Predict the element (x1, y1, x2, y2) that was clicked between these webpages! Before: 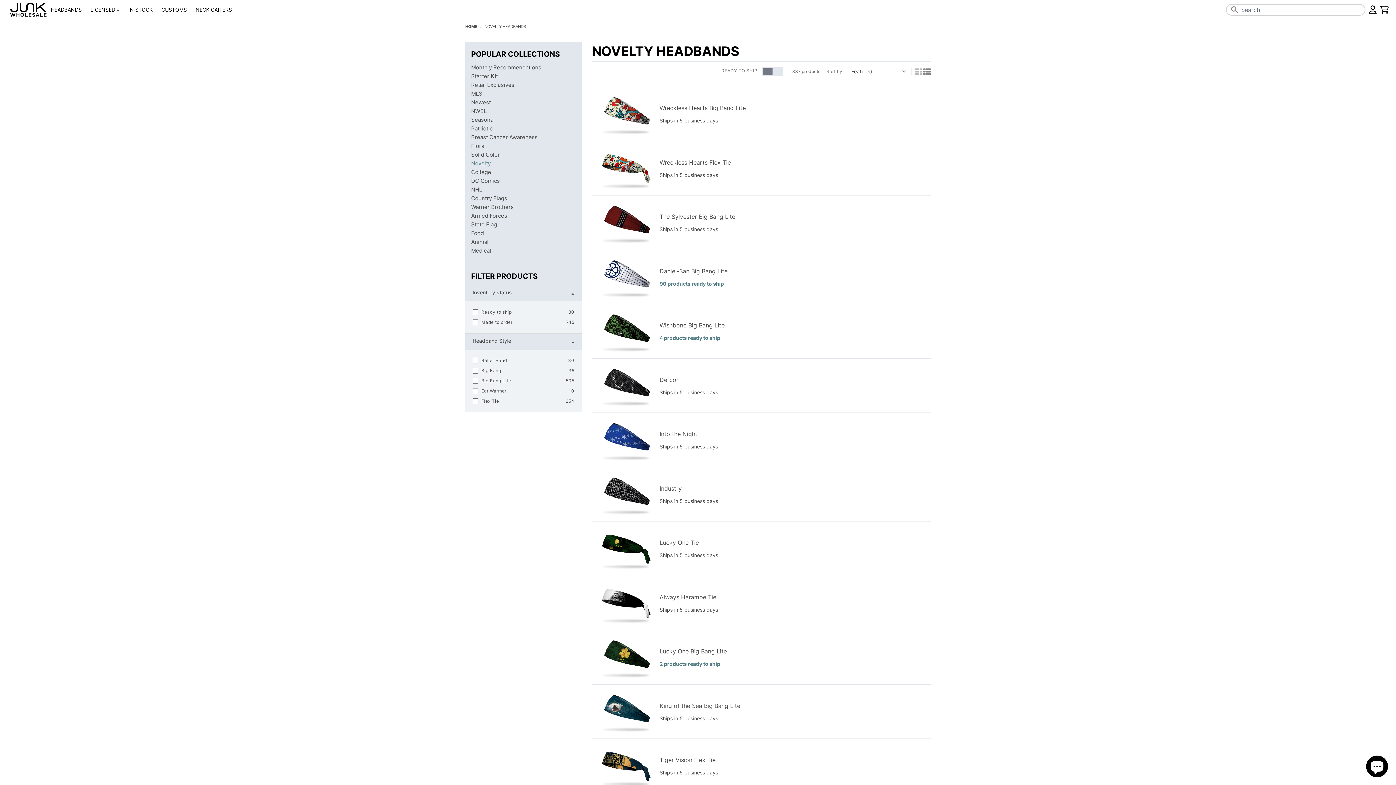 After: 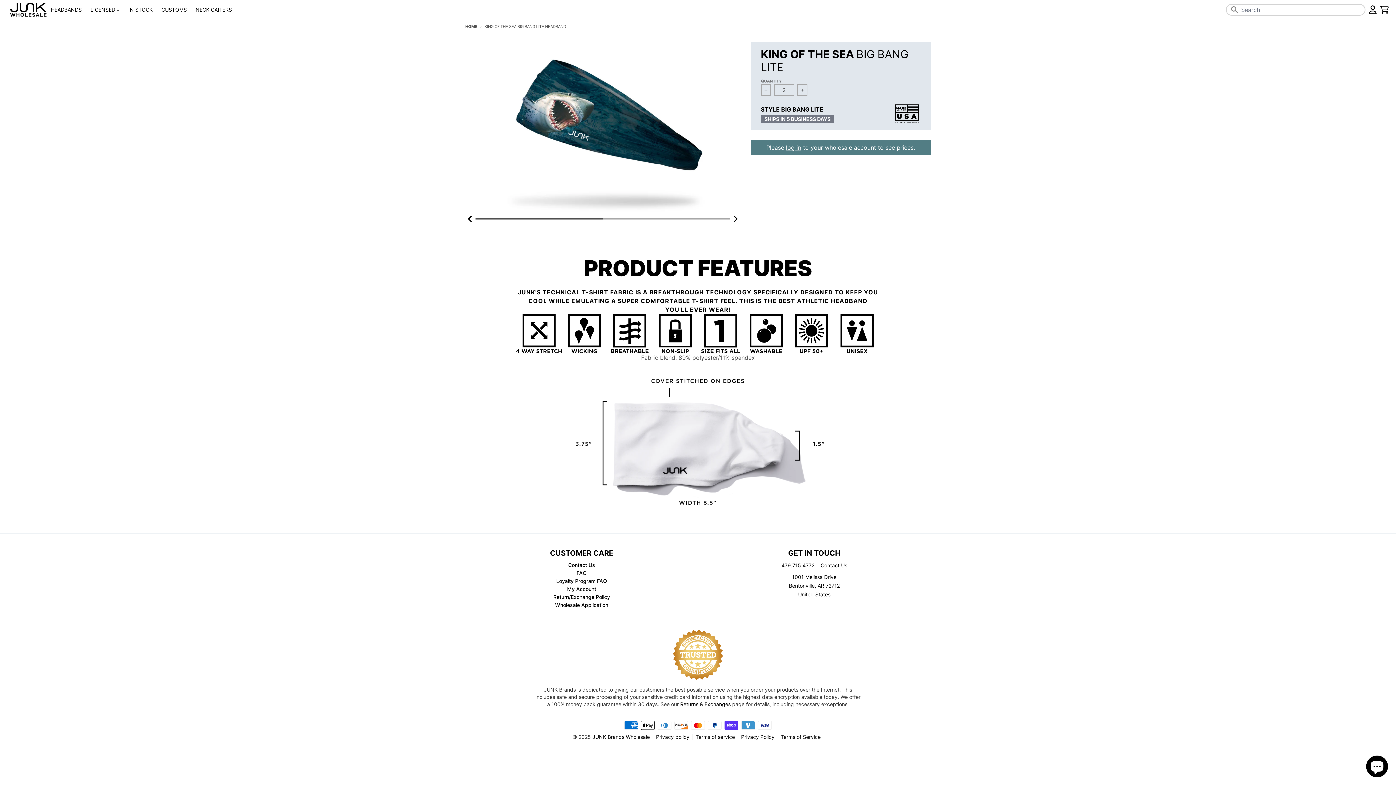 Action: bbox: (659, 701, 740, 710) label: King of the Sea Big Bang Lite